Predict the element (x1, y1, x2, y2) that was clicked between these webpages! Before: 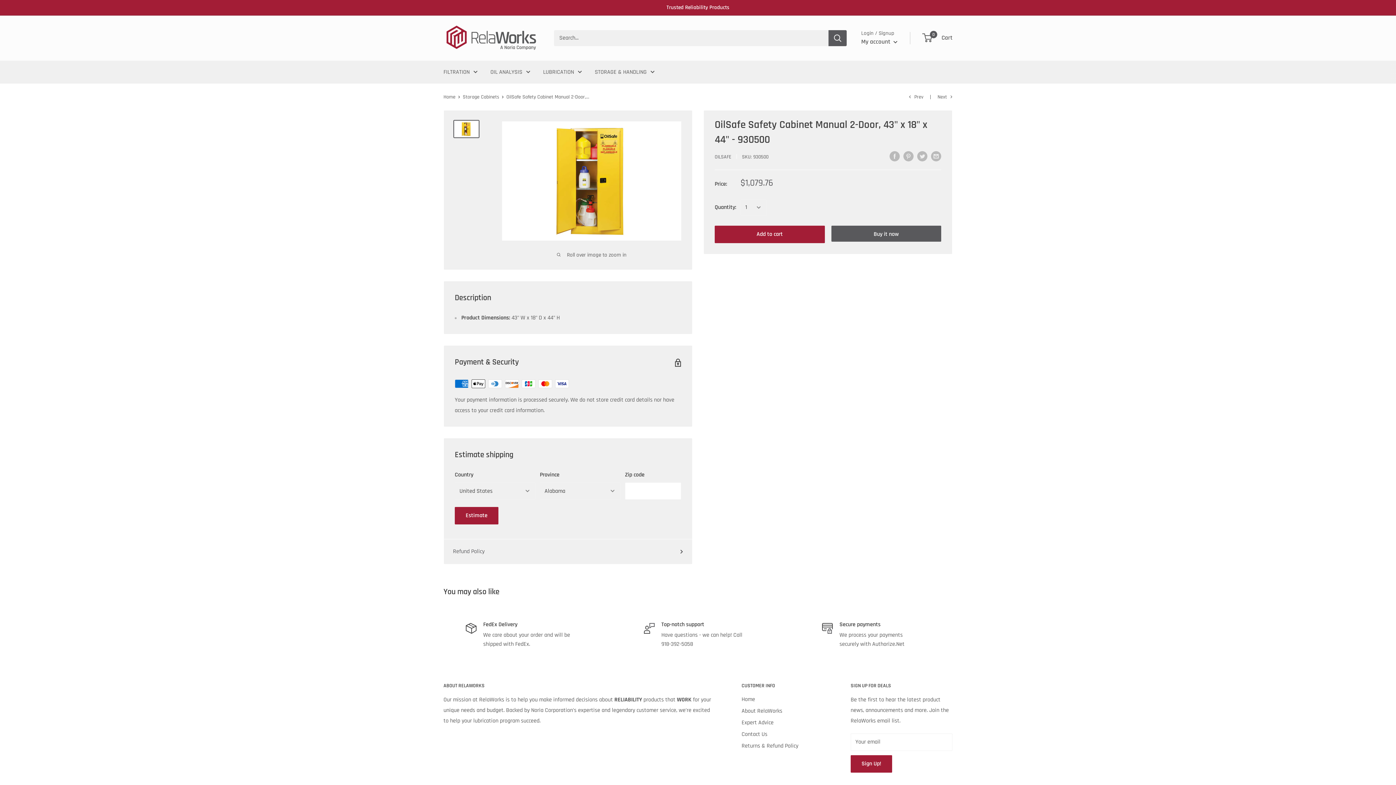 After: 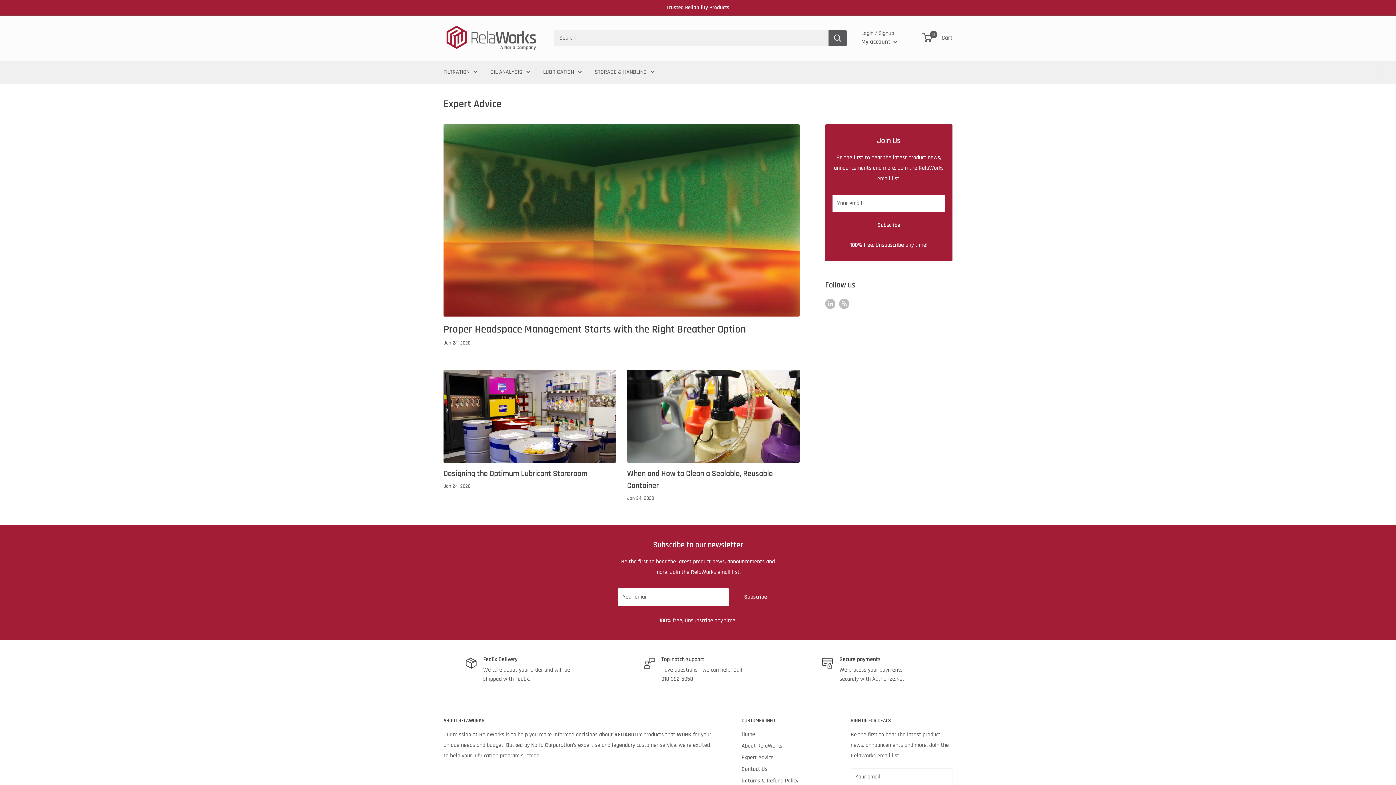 Action: label: Expert Advice bbox: (741, 717, 825, 729)